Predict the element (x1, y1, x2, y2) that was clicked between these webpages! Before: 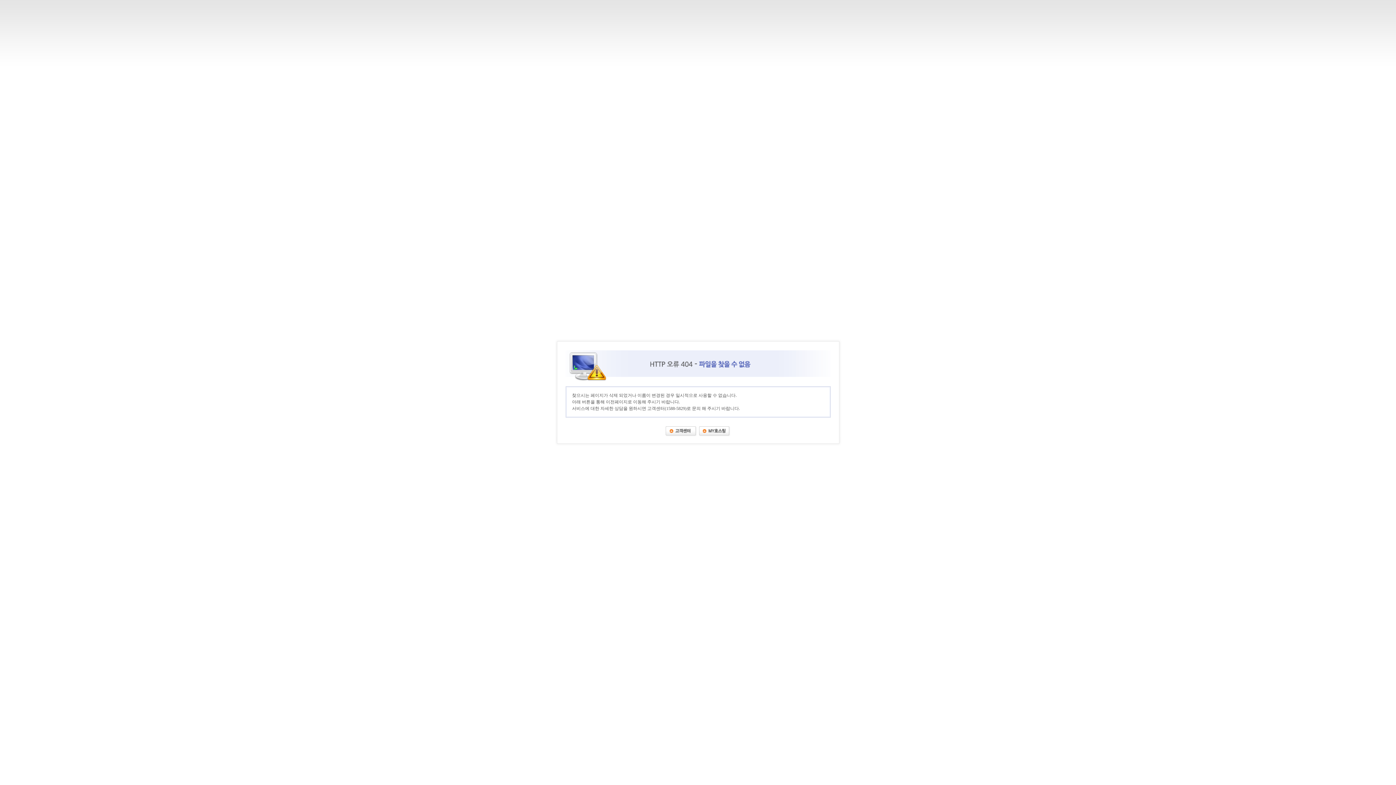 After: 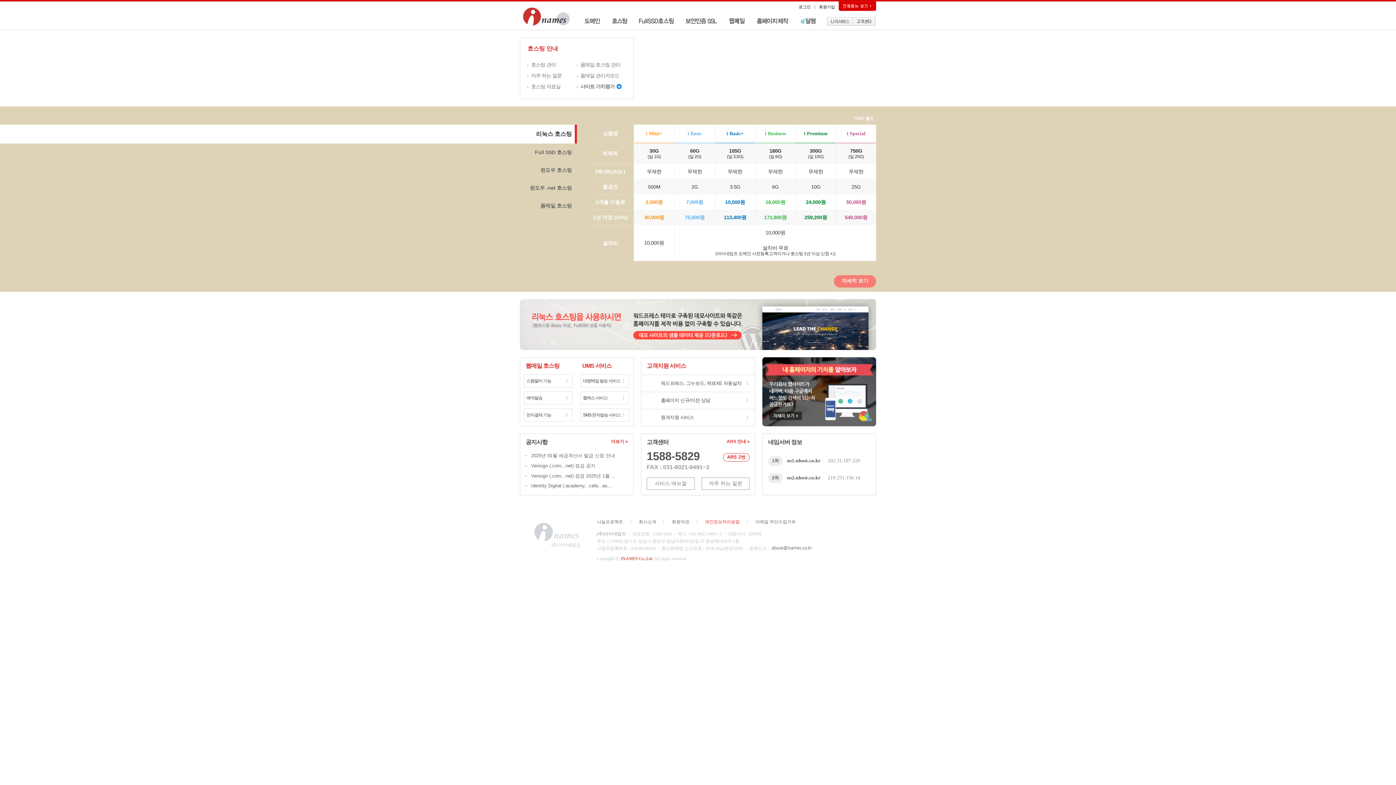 Action: bbox: (665, 428, 696, 433)